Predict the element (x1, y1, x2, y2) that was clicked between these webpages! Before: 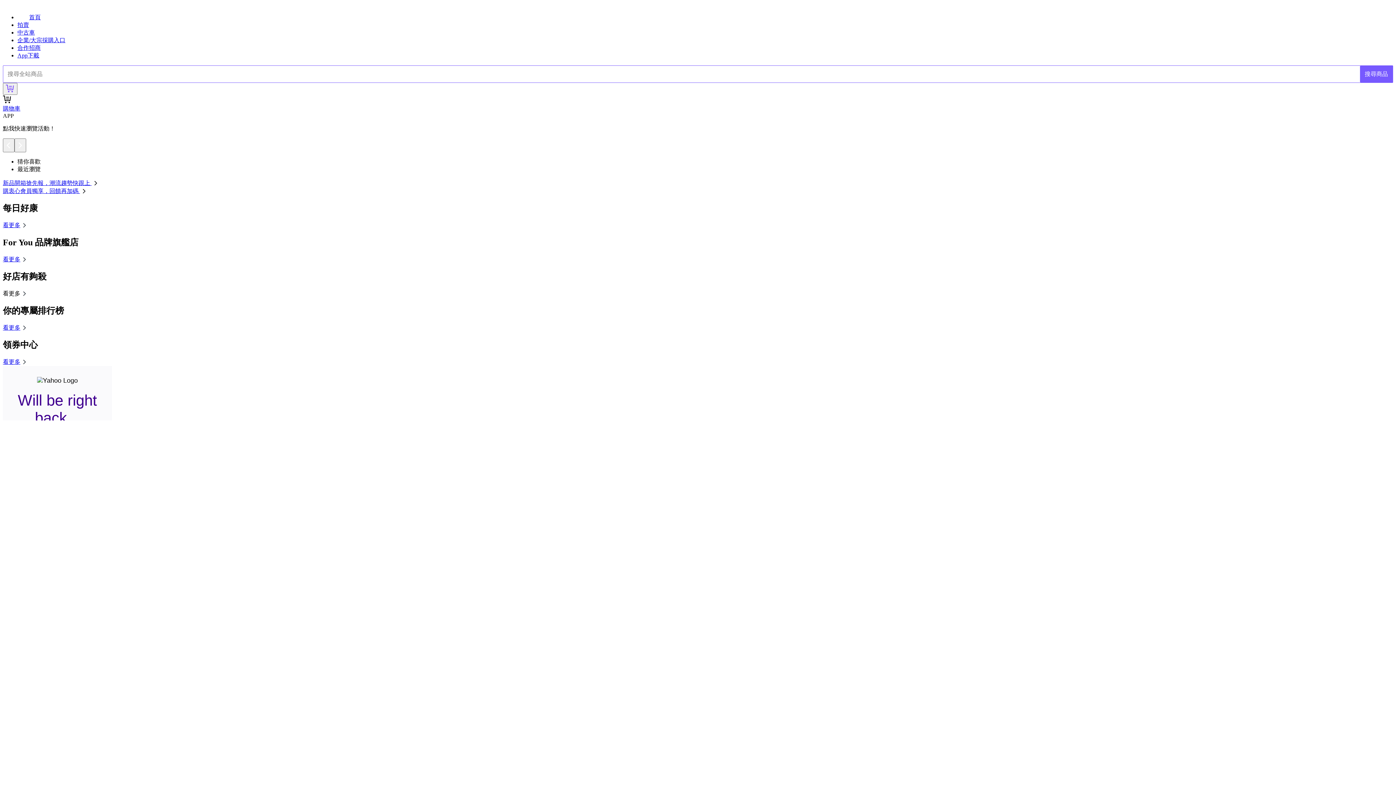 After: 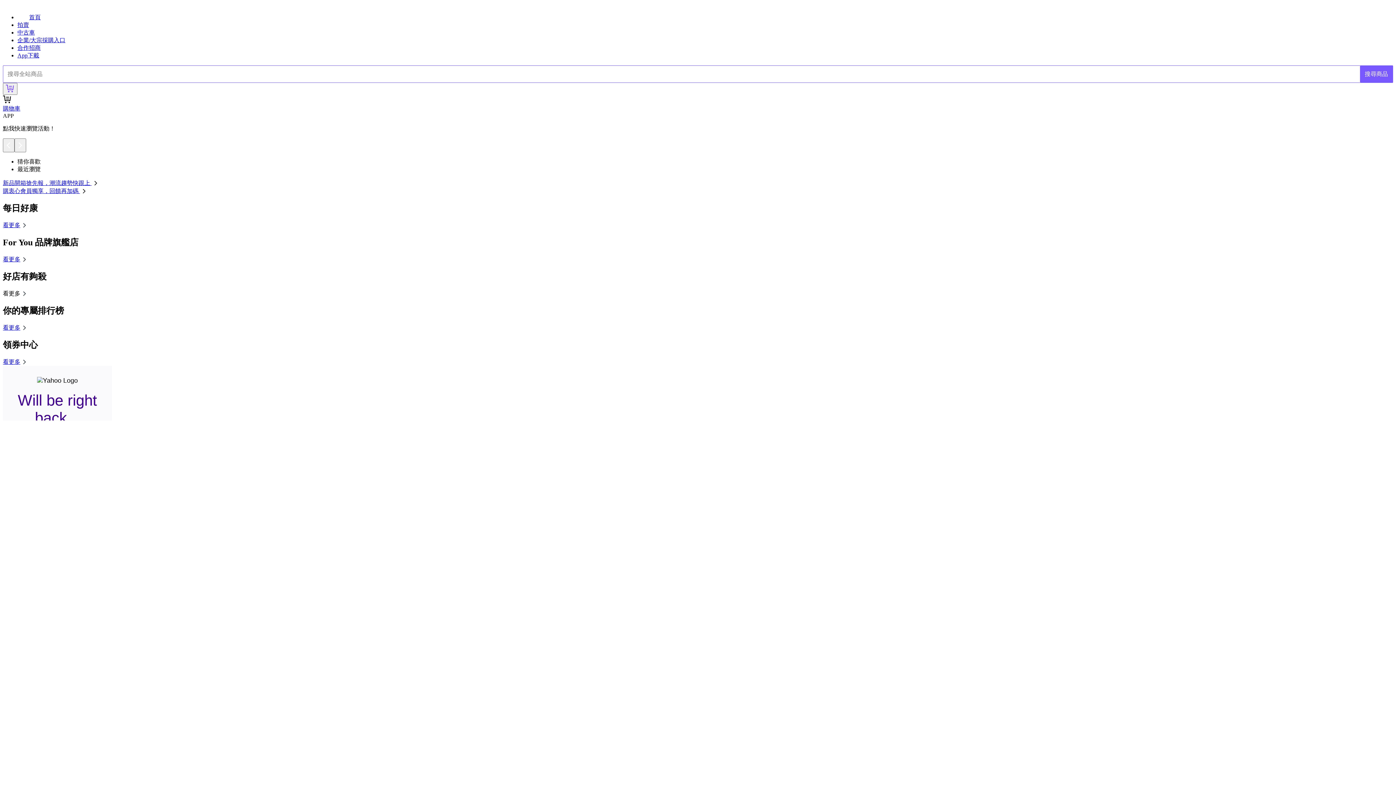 Action: label: 購衷心會員獨享，回饋再加碼  bbox: (2, 188, 88, 194)